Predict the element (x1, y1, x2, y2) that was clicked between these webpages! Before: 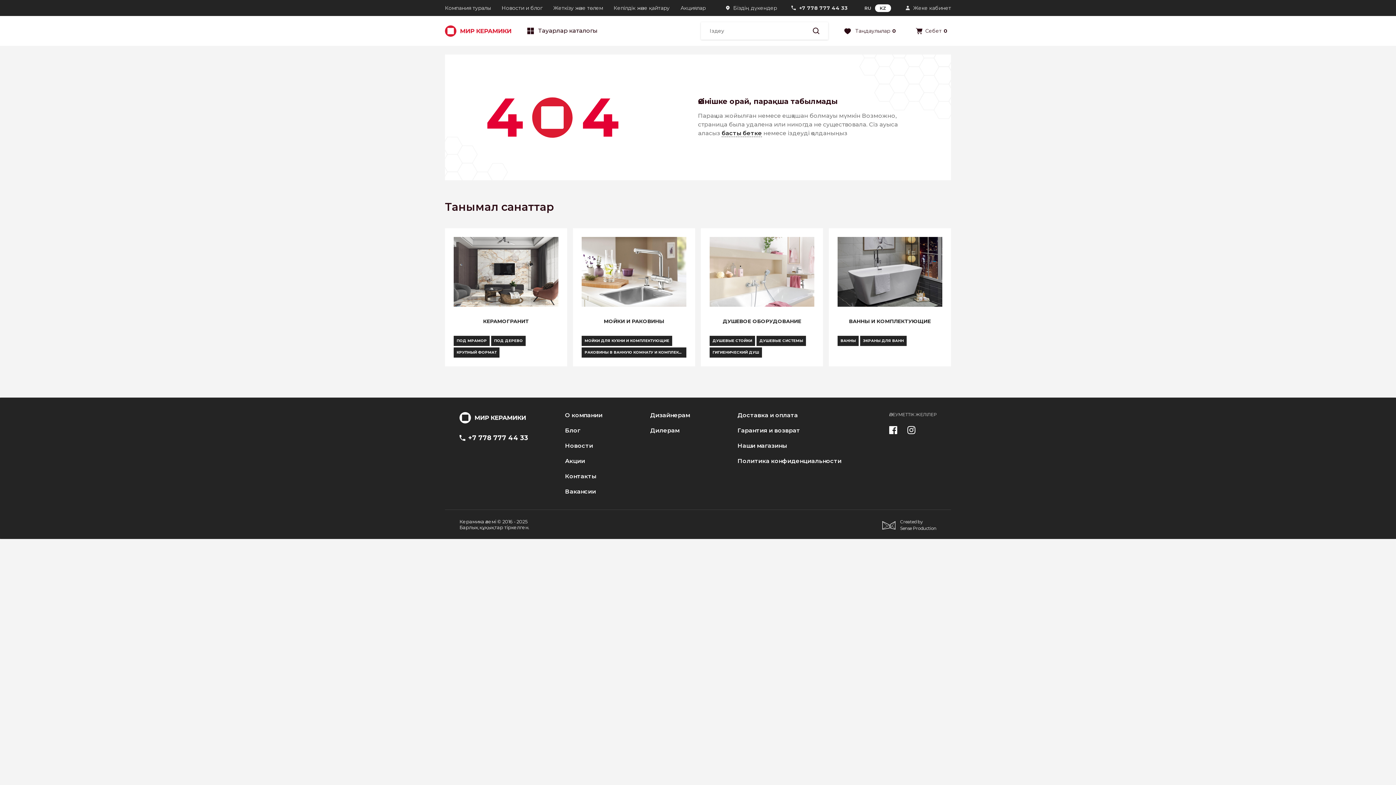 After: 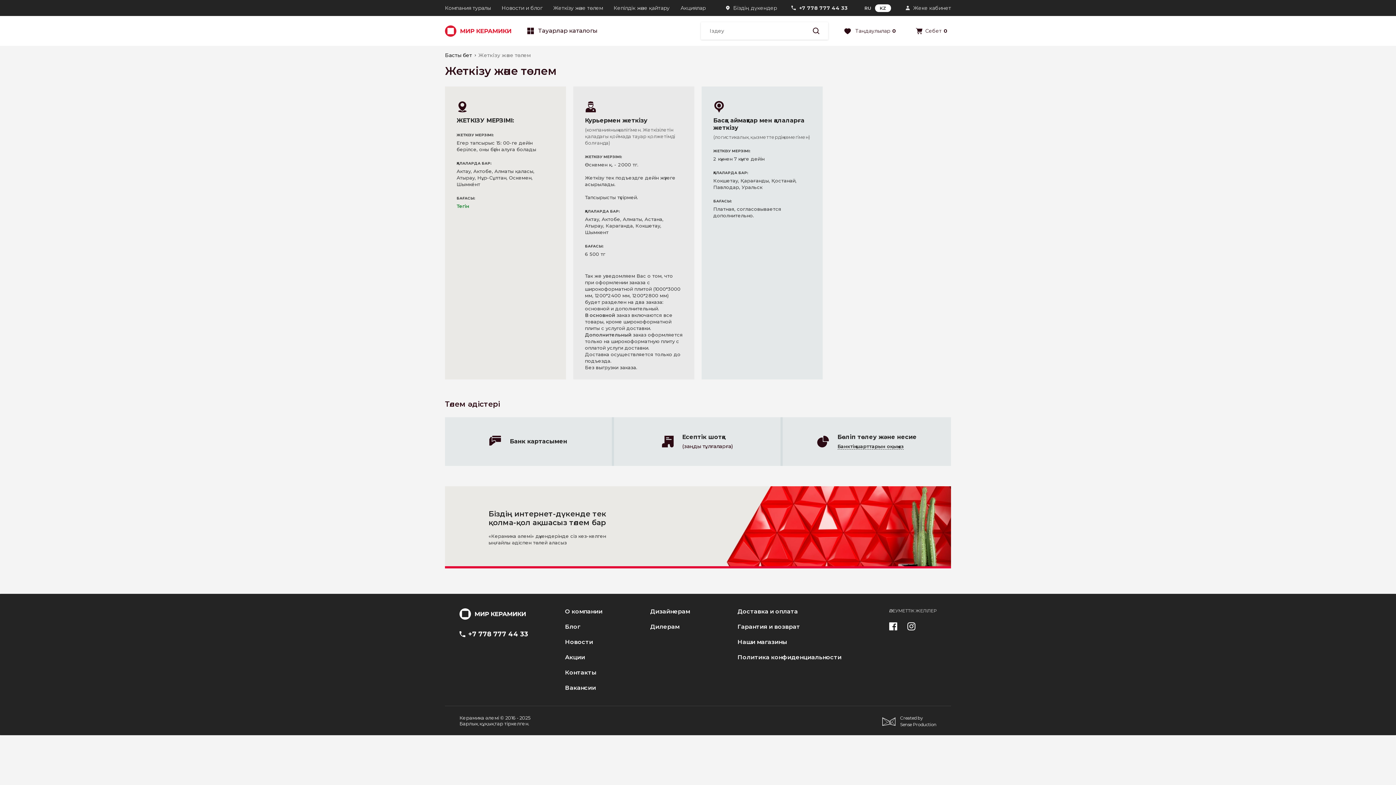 Action: bbox: (737, 412, 798, 418) label: Доставка и оплата